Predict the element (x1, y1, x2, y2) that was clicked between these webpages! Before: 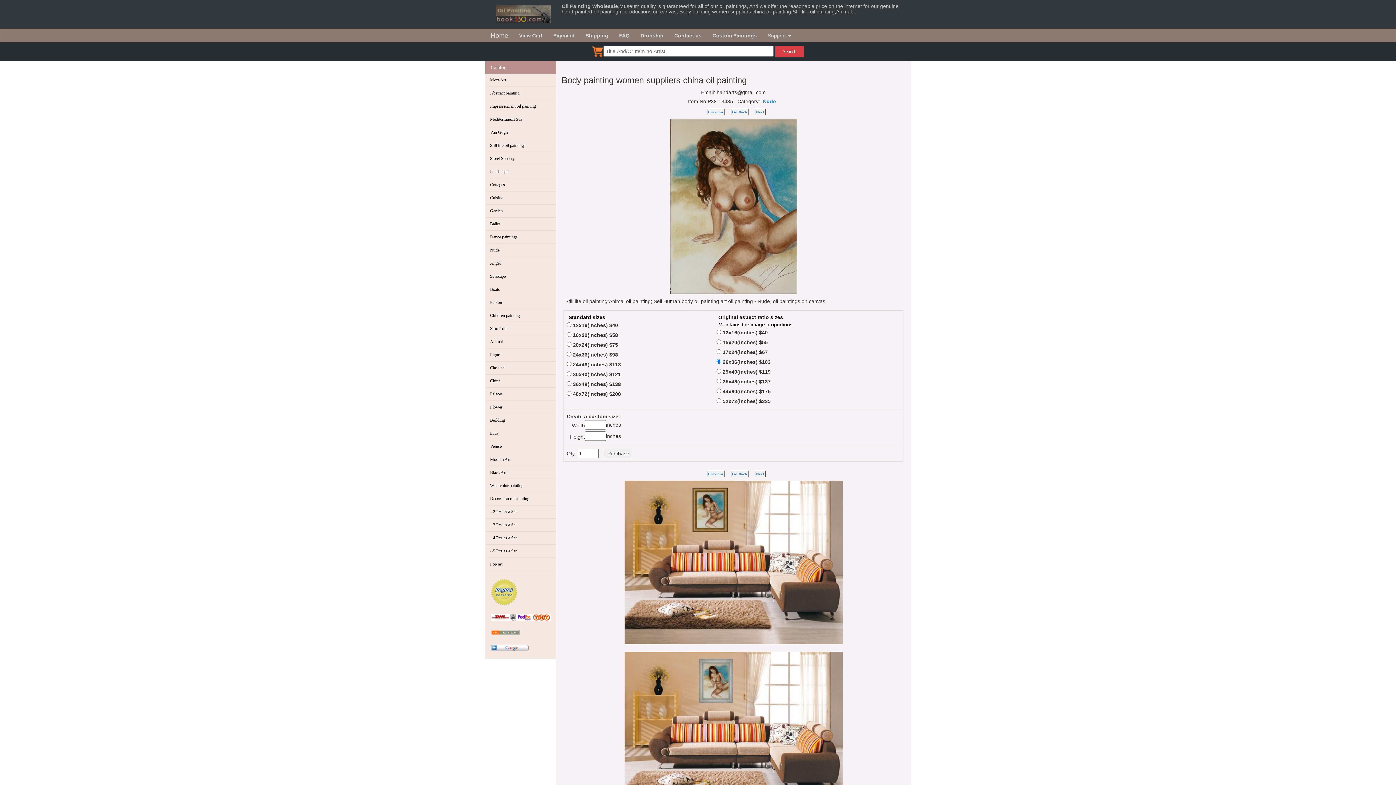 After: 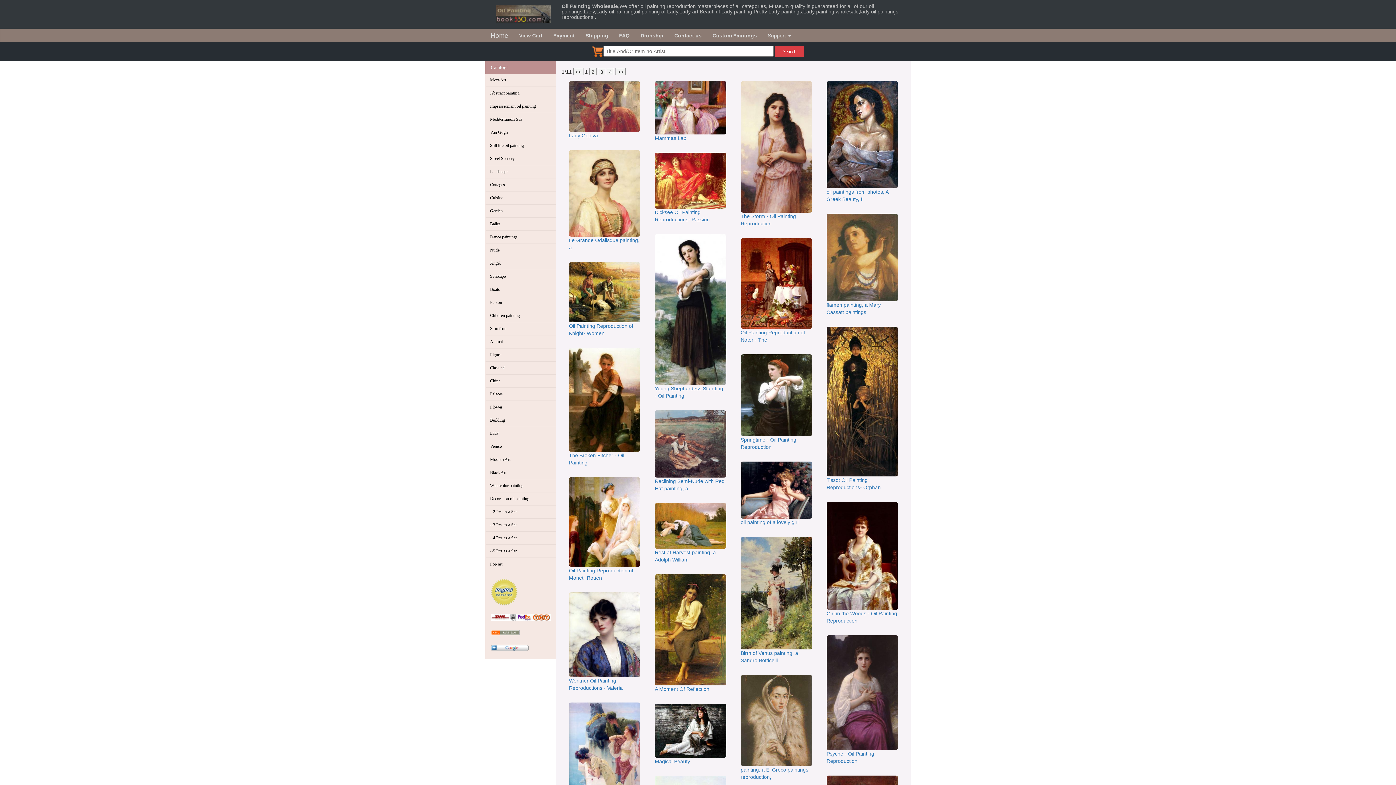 Action: bbox: (490, 427, 594, 440) label: Lady